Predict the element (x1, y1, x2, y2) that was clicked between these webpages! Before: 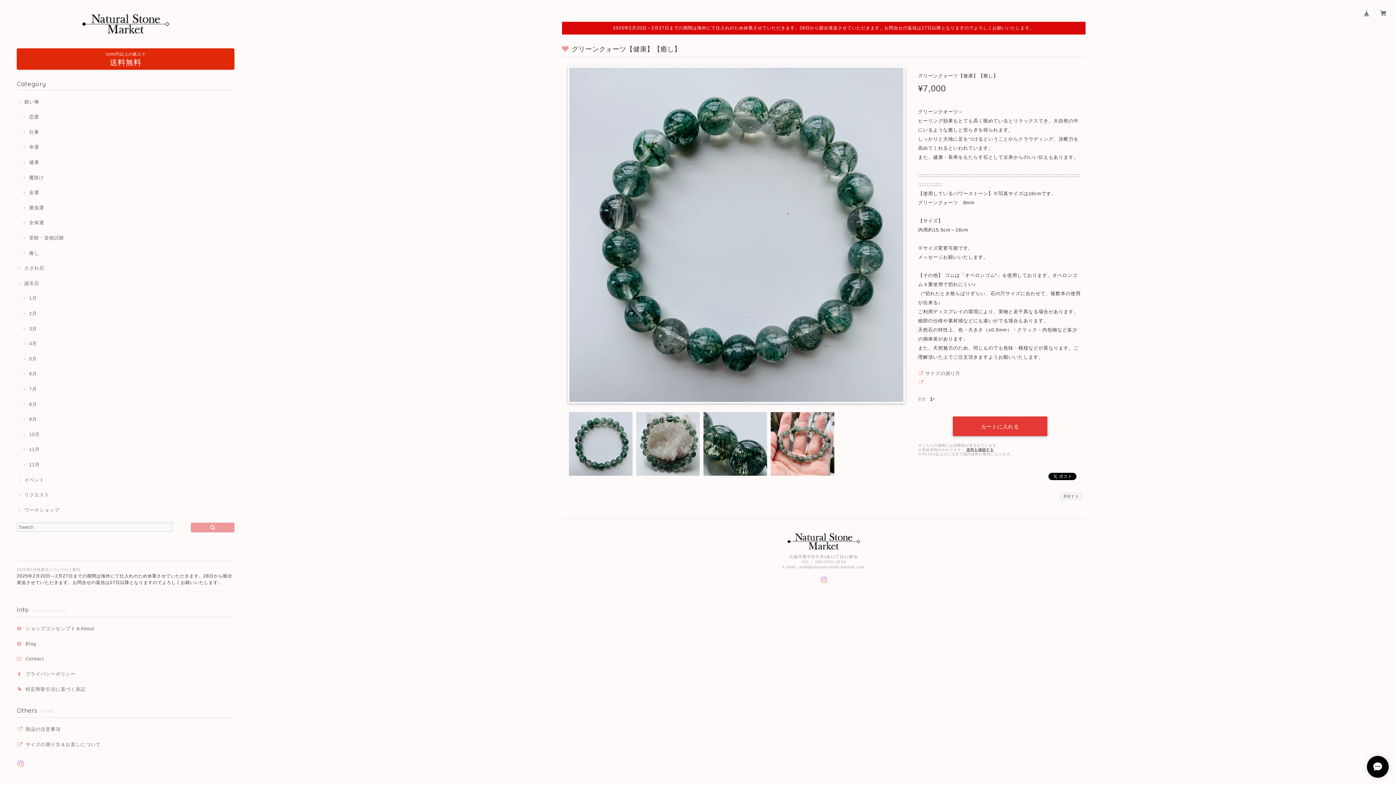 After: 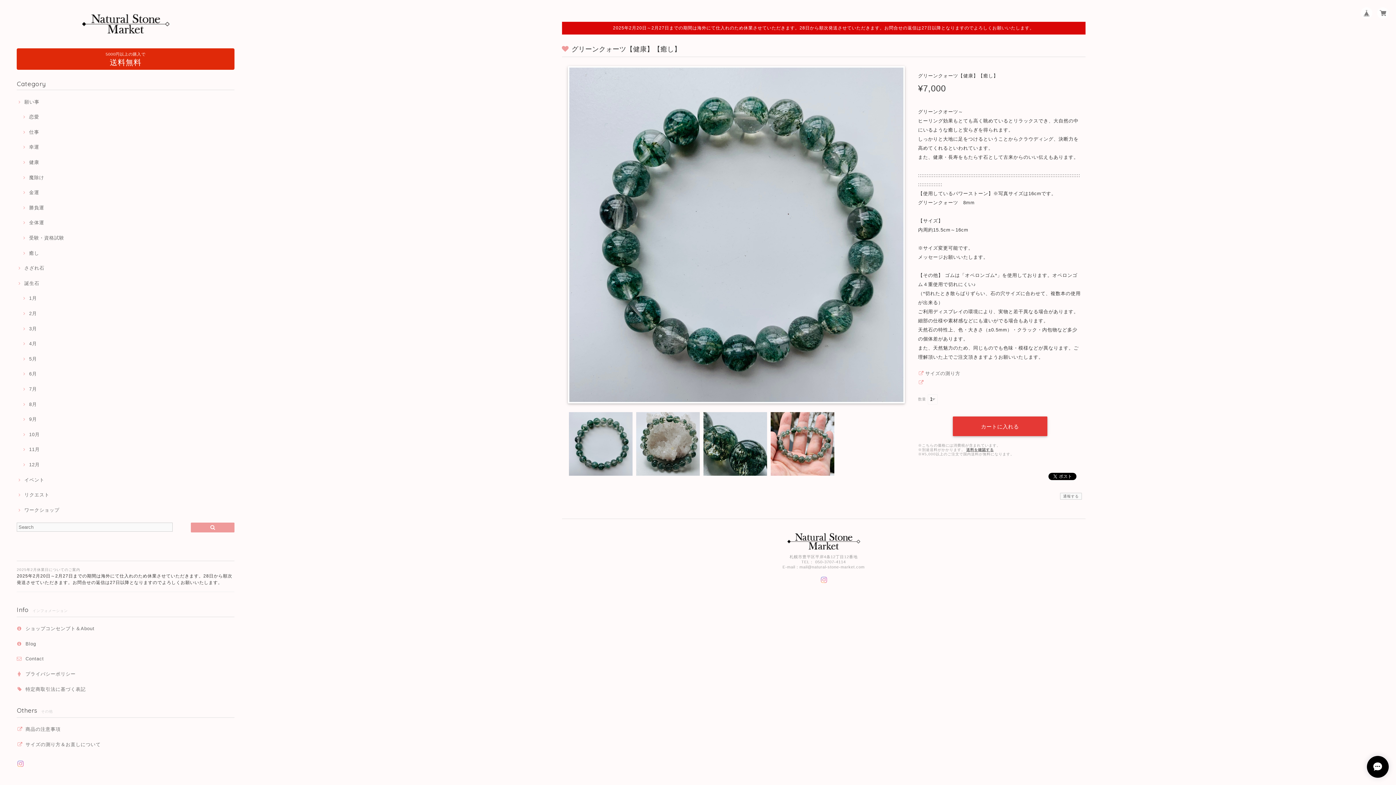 Action: bbox: (17, 760, 23, 767)